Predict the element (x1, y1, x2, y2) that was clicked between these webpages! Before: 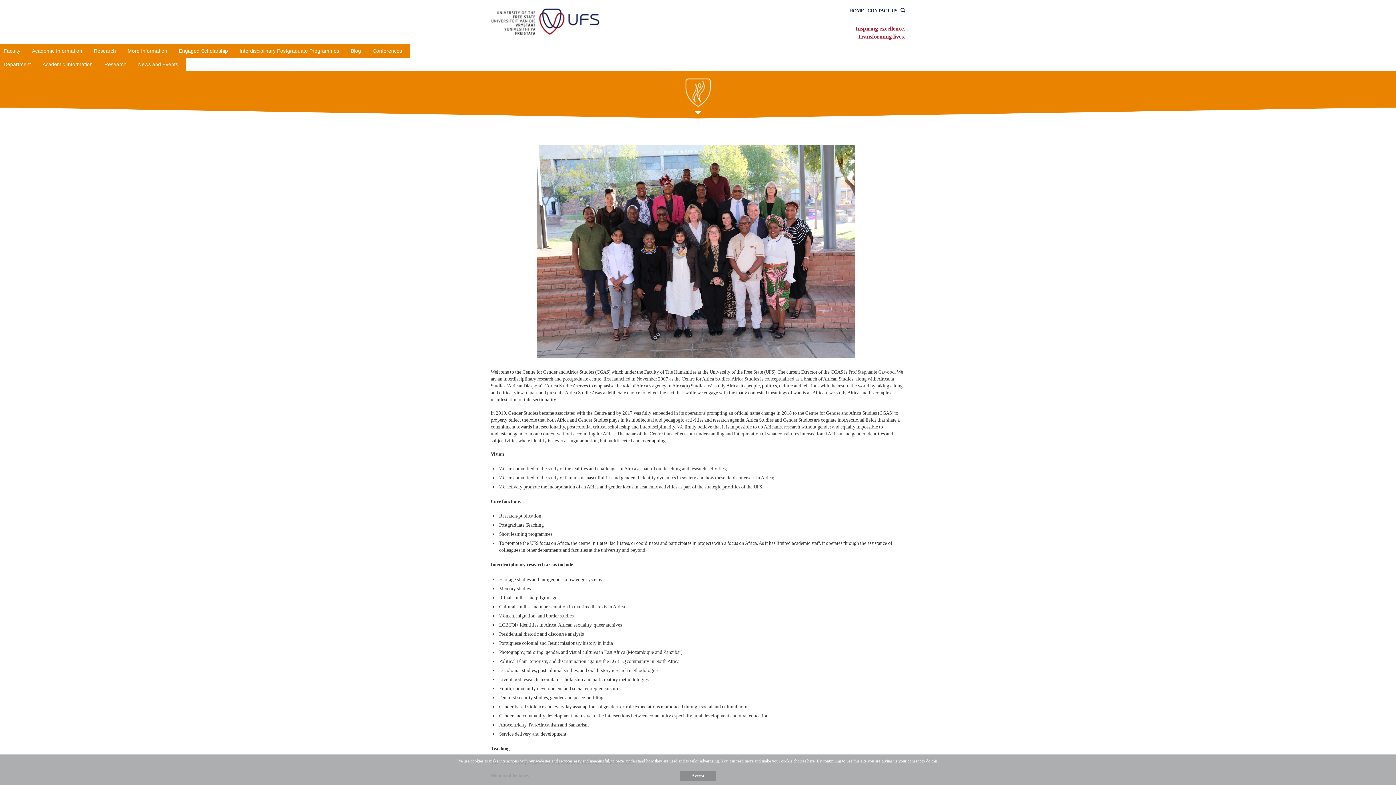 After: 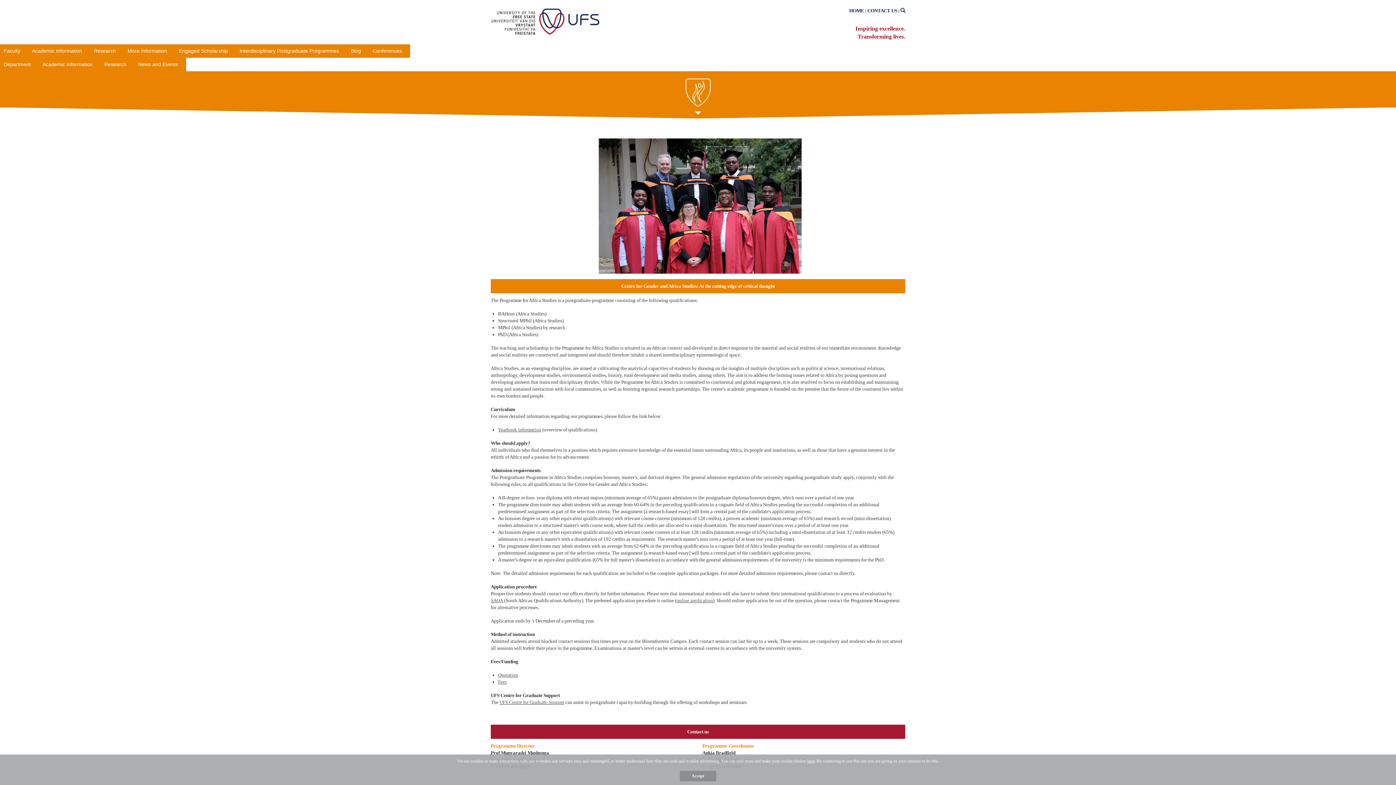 Action: bbox: (38, 57, 100, 71) label: Academic Information